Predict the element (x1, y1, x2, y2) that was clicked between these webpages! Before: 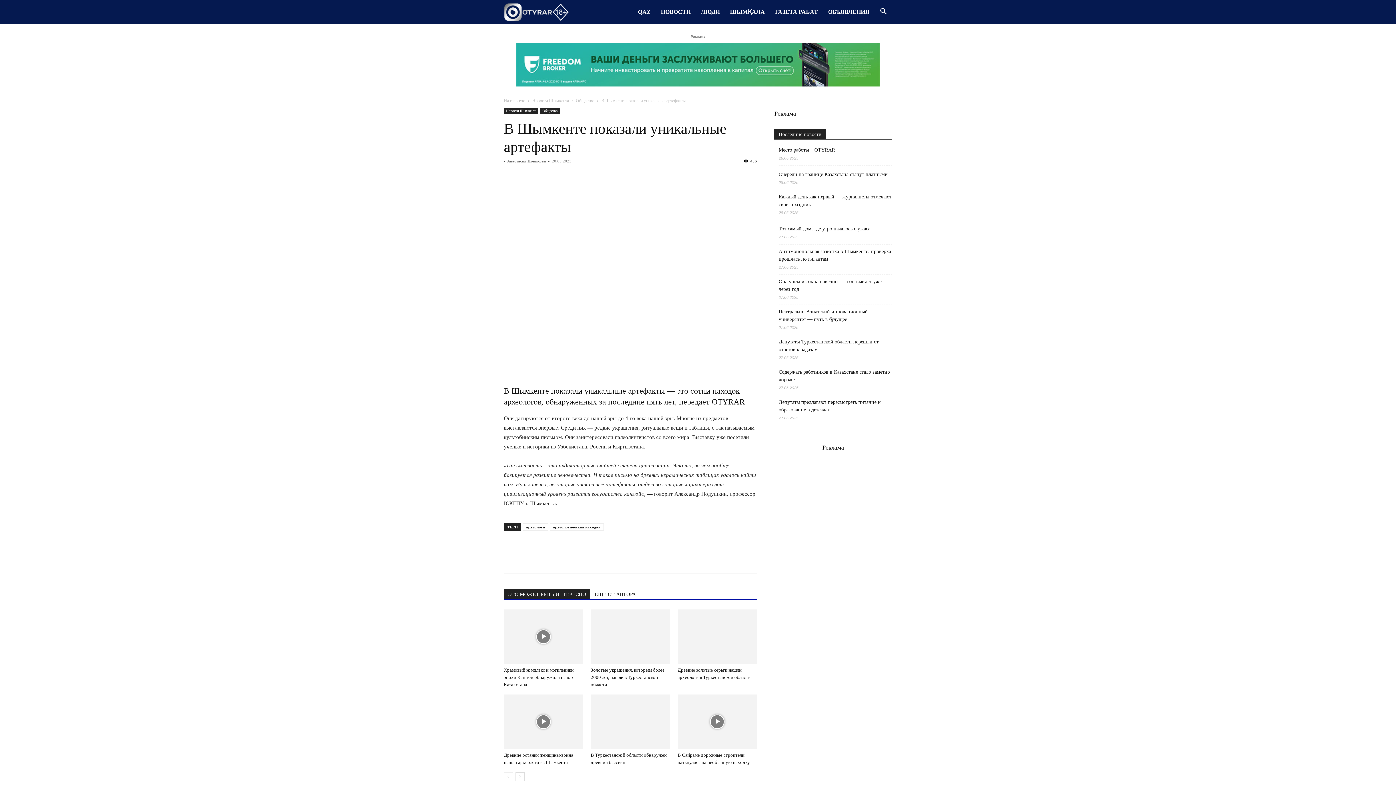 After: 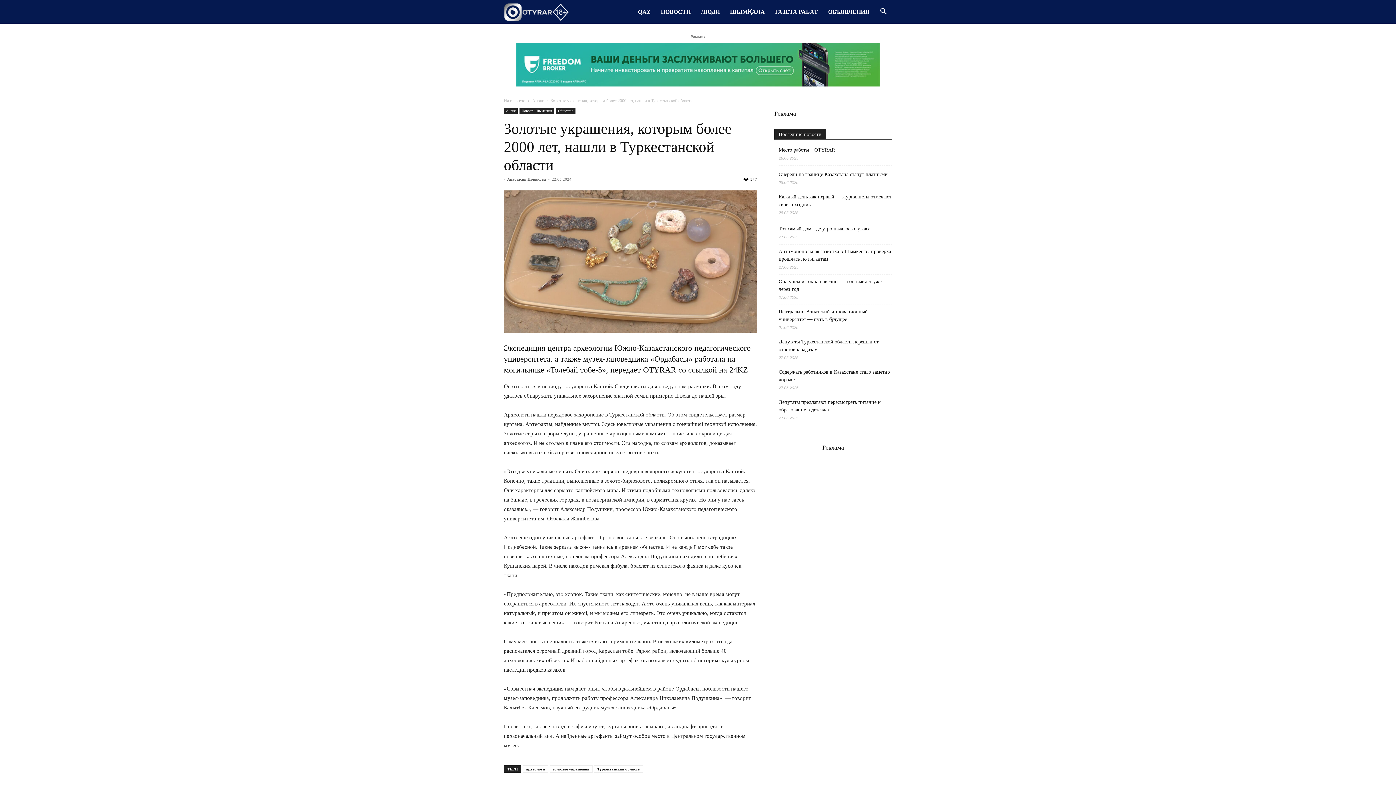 Action: label: Золотые украшения, которым более 2000 лет, нашли в Туркестанской области bbox: (590, 667, 664, 687)